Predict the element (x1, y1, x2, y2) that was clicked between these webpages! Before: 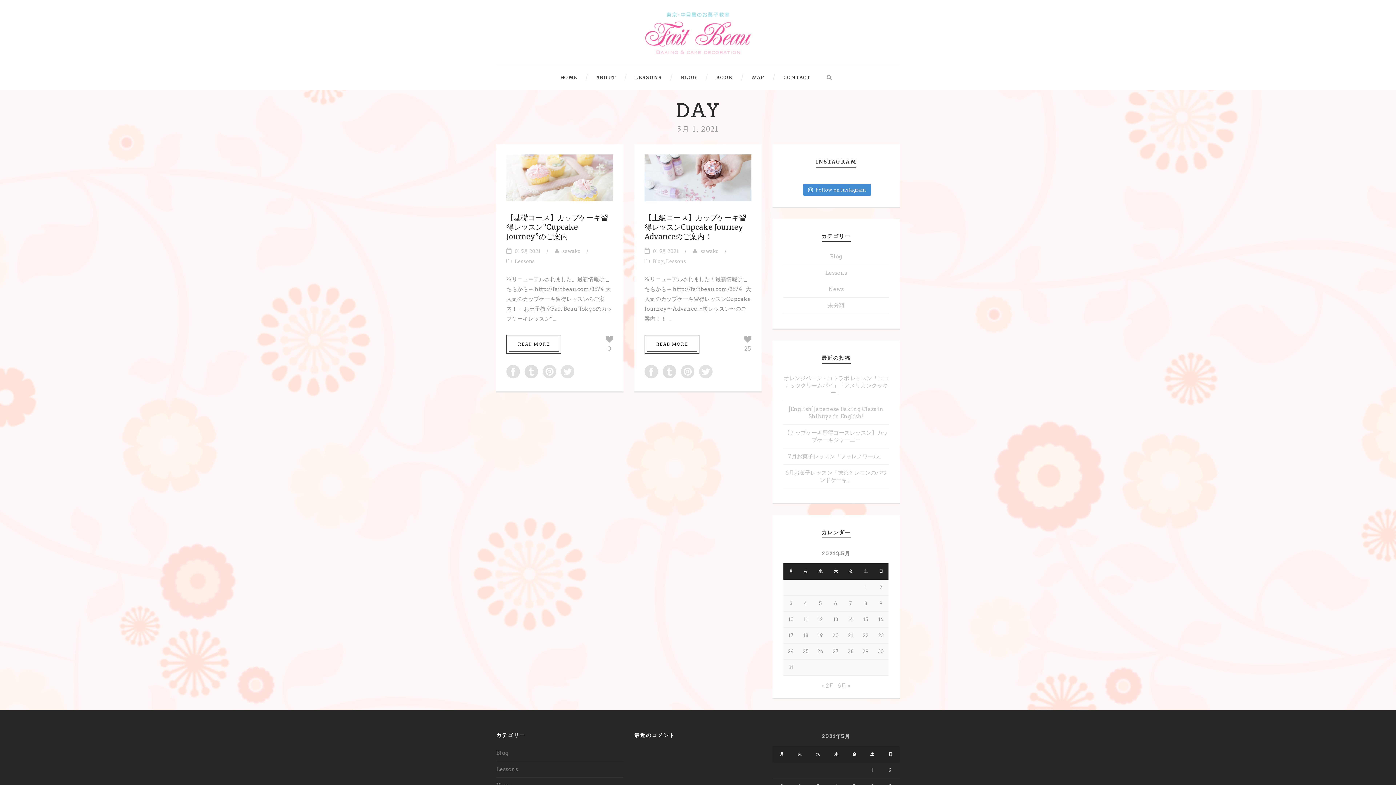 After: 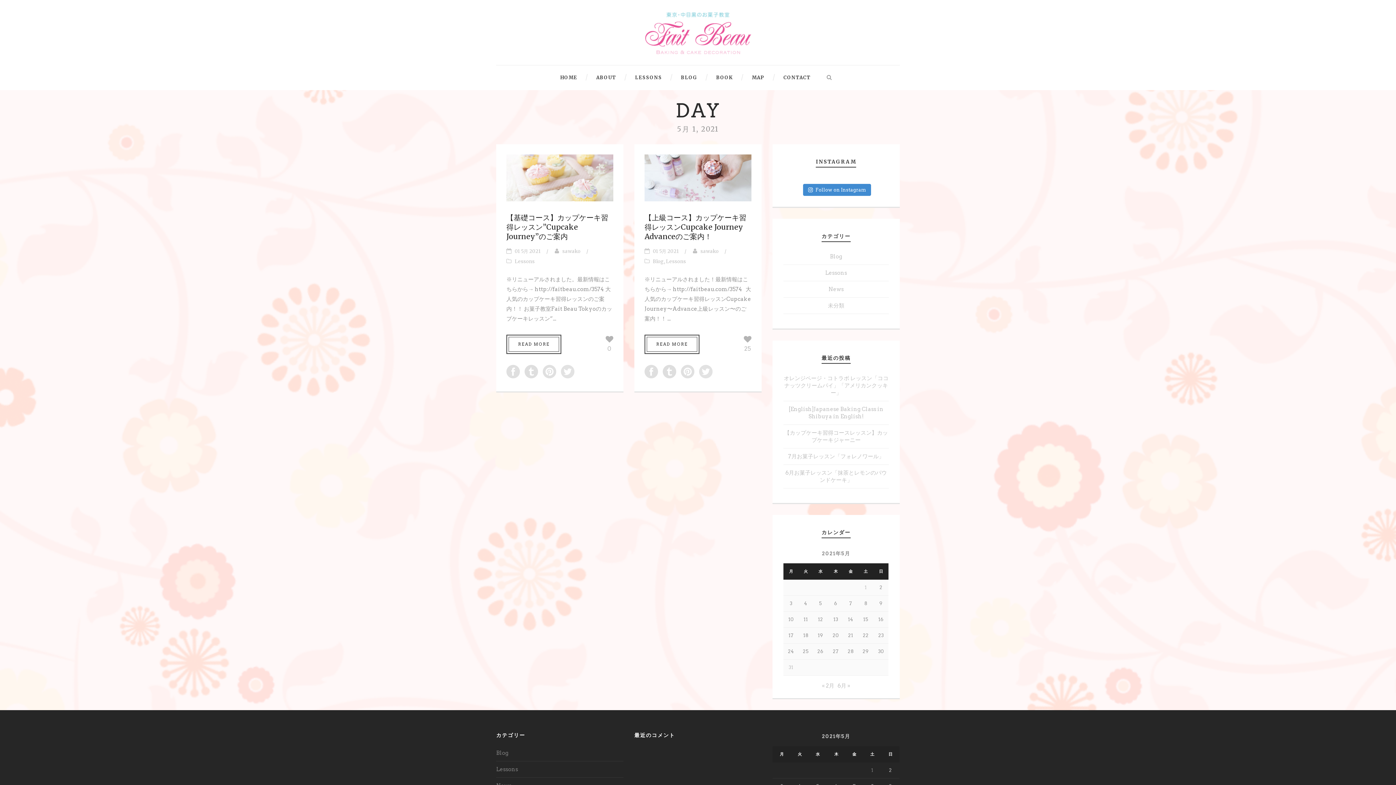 Action: label: 01 5月 2021 bbox: (514, 248, 540, 254)